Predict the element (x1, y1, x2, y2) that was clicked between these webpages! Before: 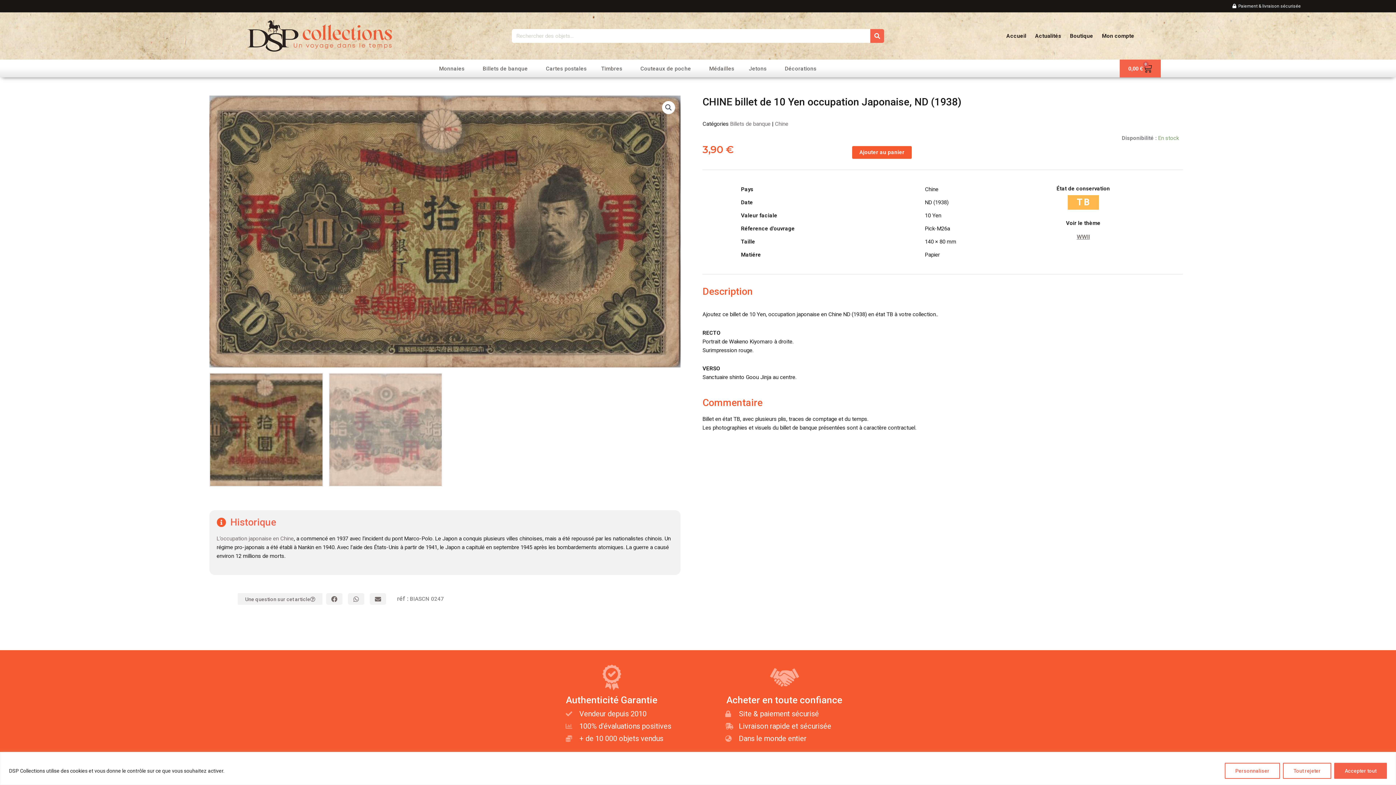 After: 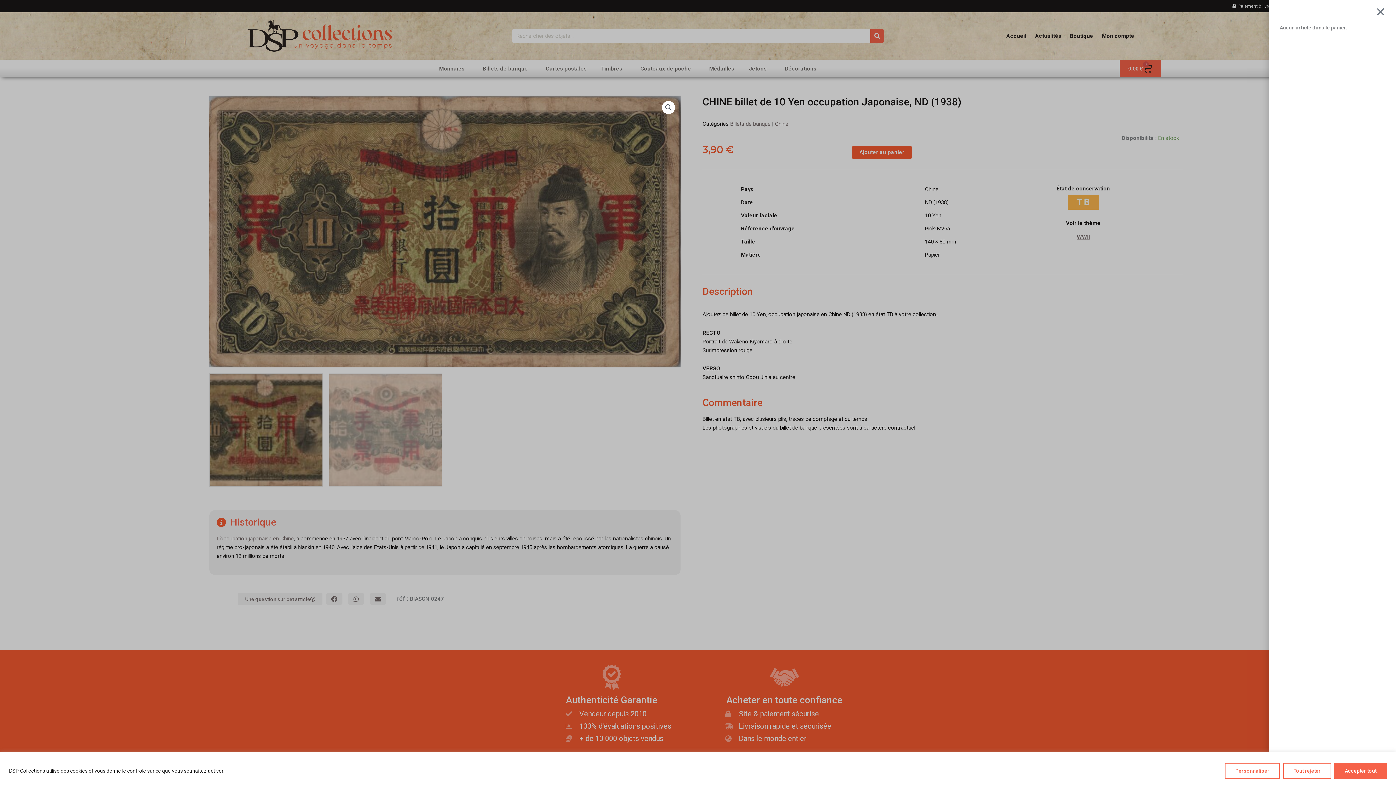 Action: label: 0,00 €
0
Panier bbox: (1119, 59, 1160, 77)